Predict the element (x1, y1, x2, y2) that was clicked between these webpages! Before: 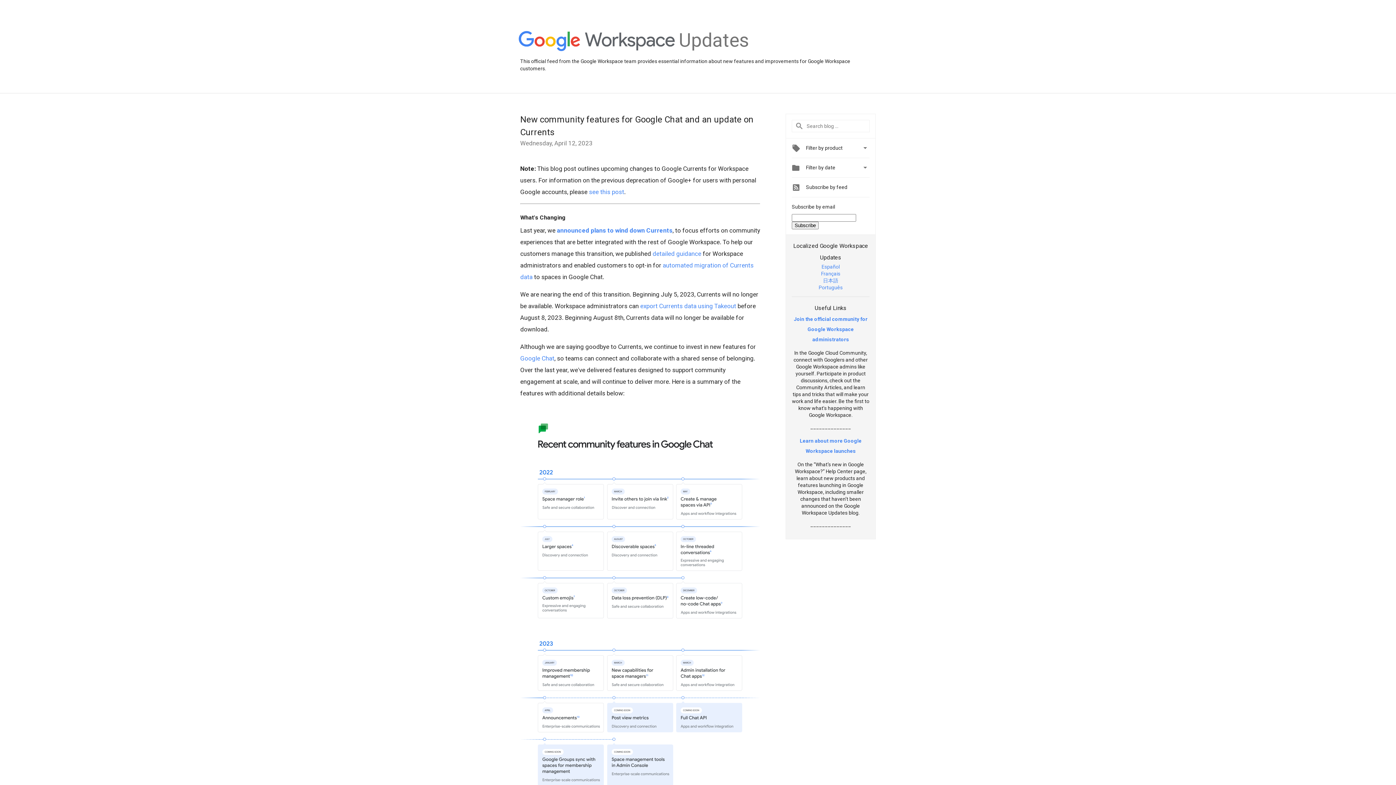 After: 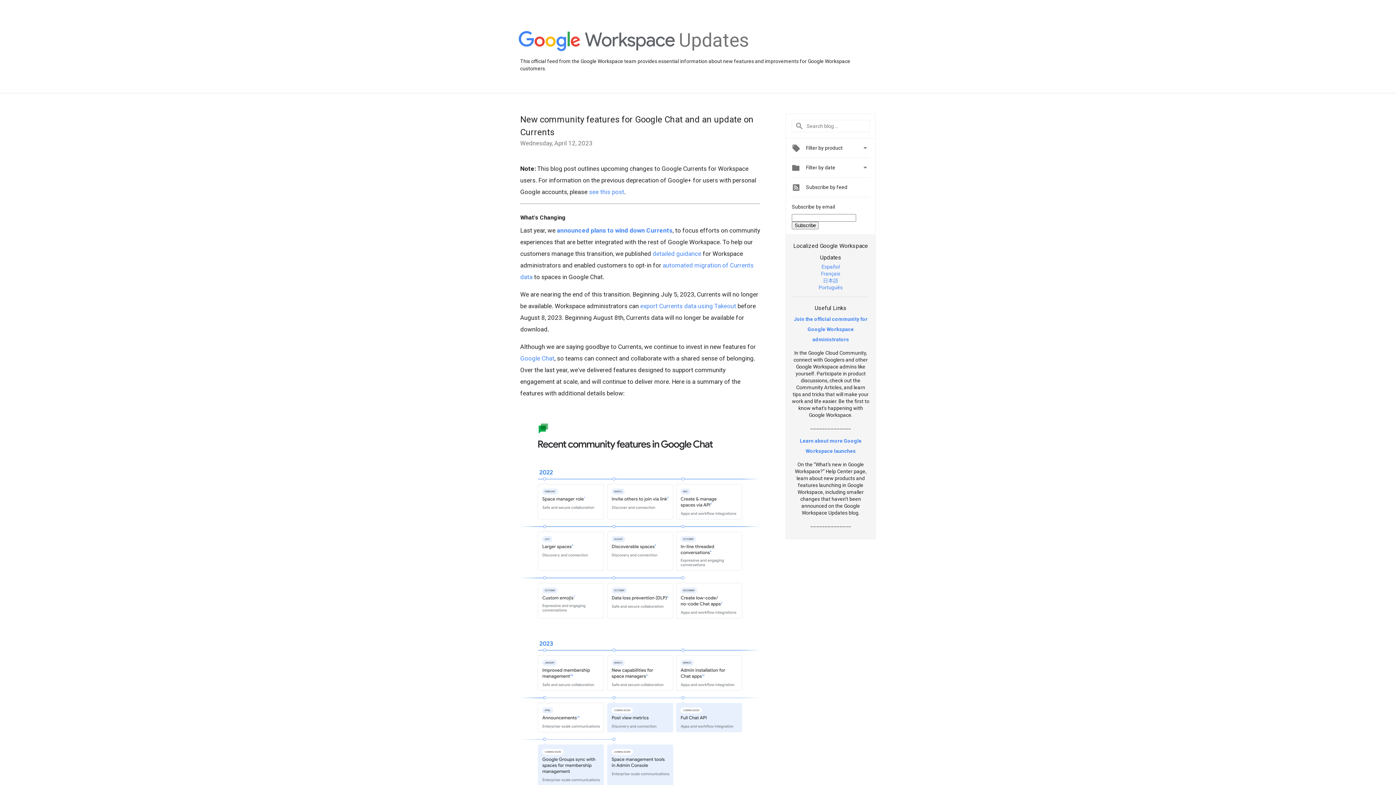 Action: bbox: (794, 316, 867, 342) label: Join the official community for Google Workspace administrators